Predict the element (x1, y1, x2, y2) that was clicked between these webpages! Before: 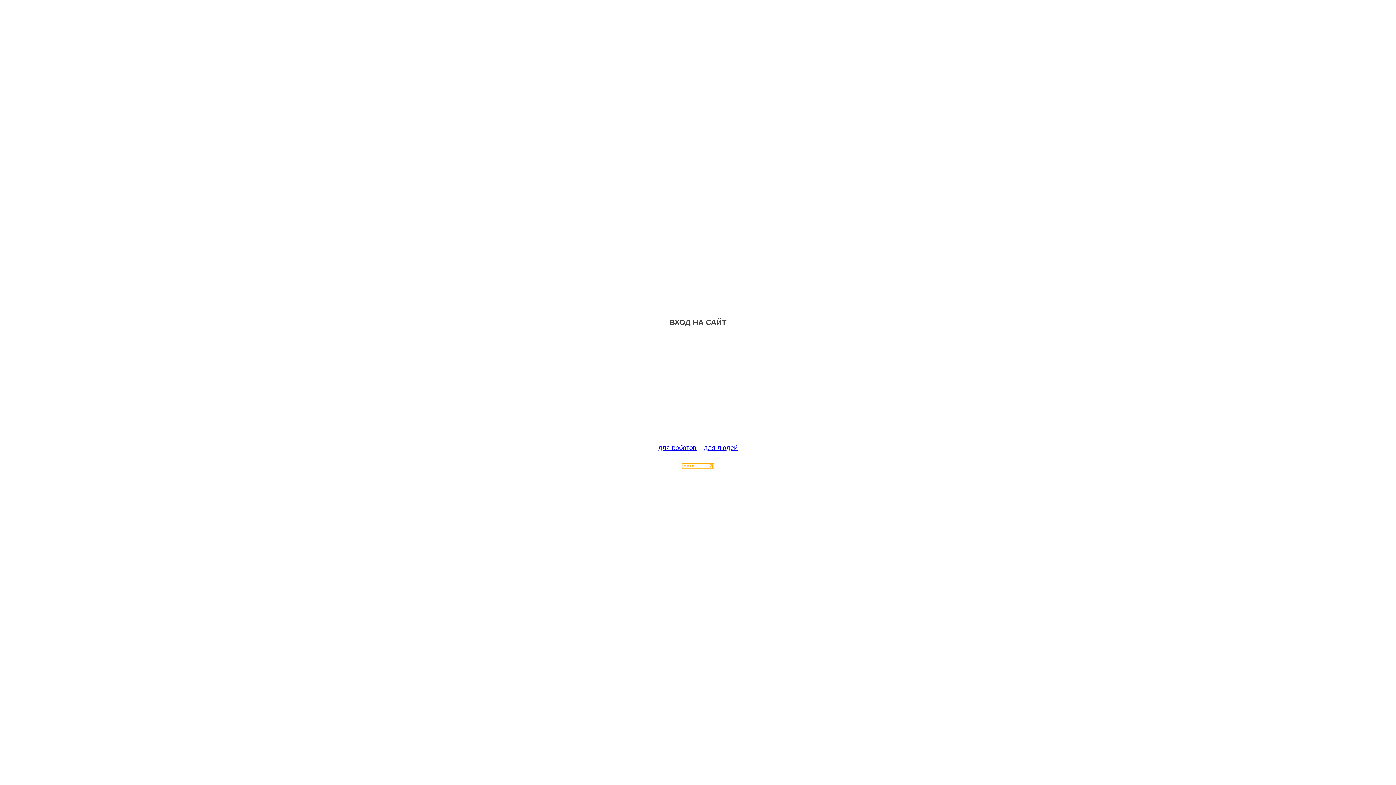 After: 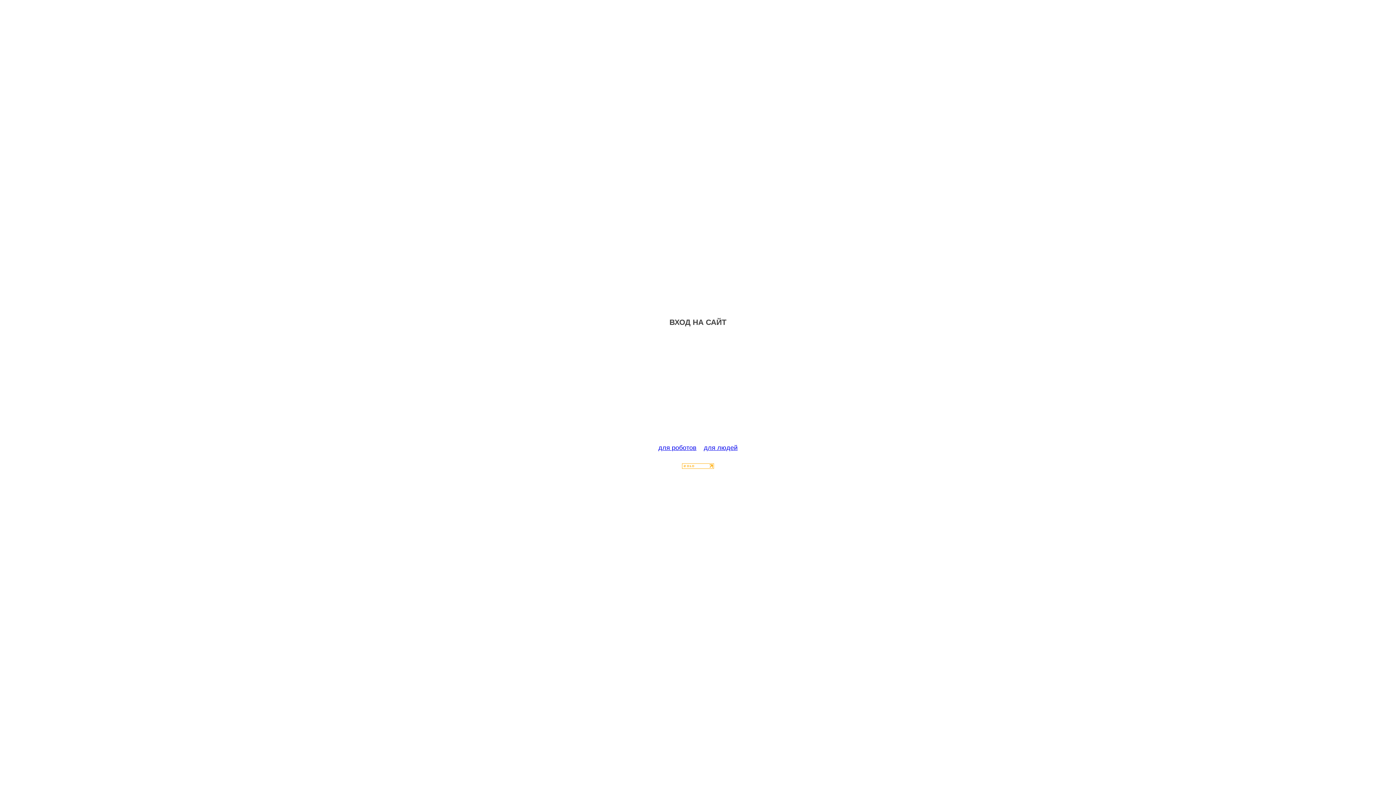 Action: bbox: (682, 463, 714, 470)